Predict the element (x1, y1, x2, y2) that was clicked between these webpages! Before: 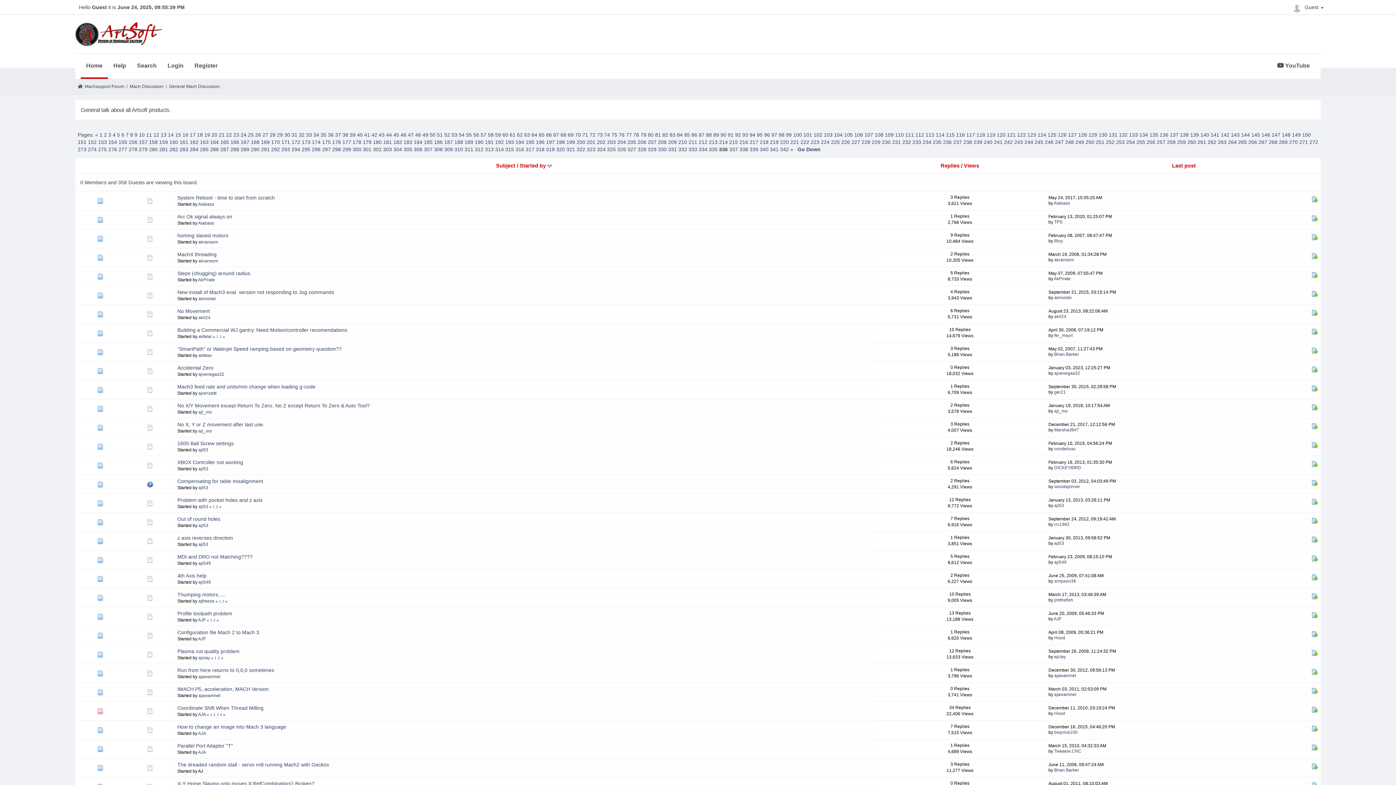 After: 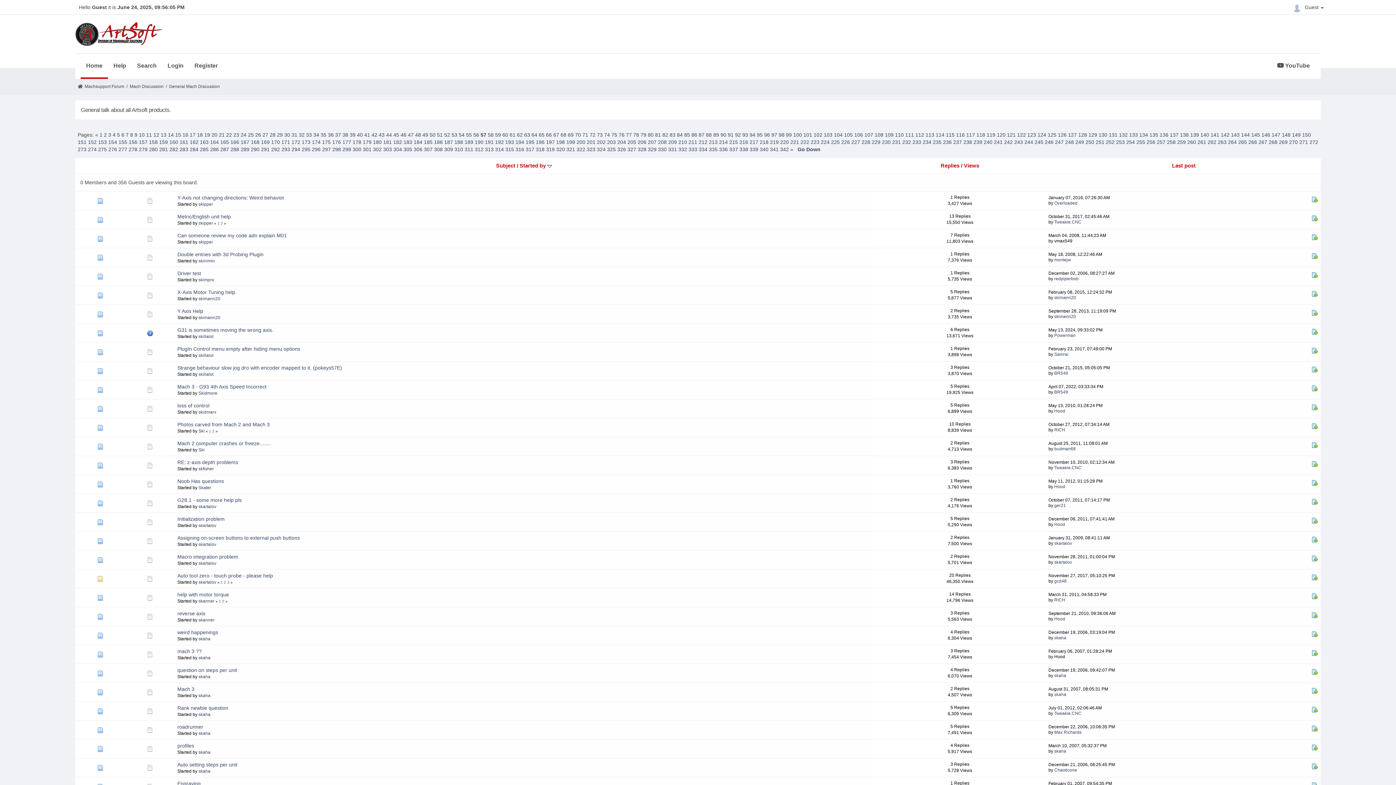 Action: bbox: (480, 131, 486, 137) label: 57